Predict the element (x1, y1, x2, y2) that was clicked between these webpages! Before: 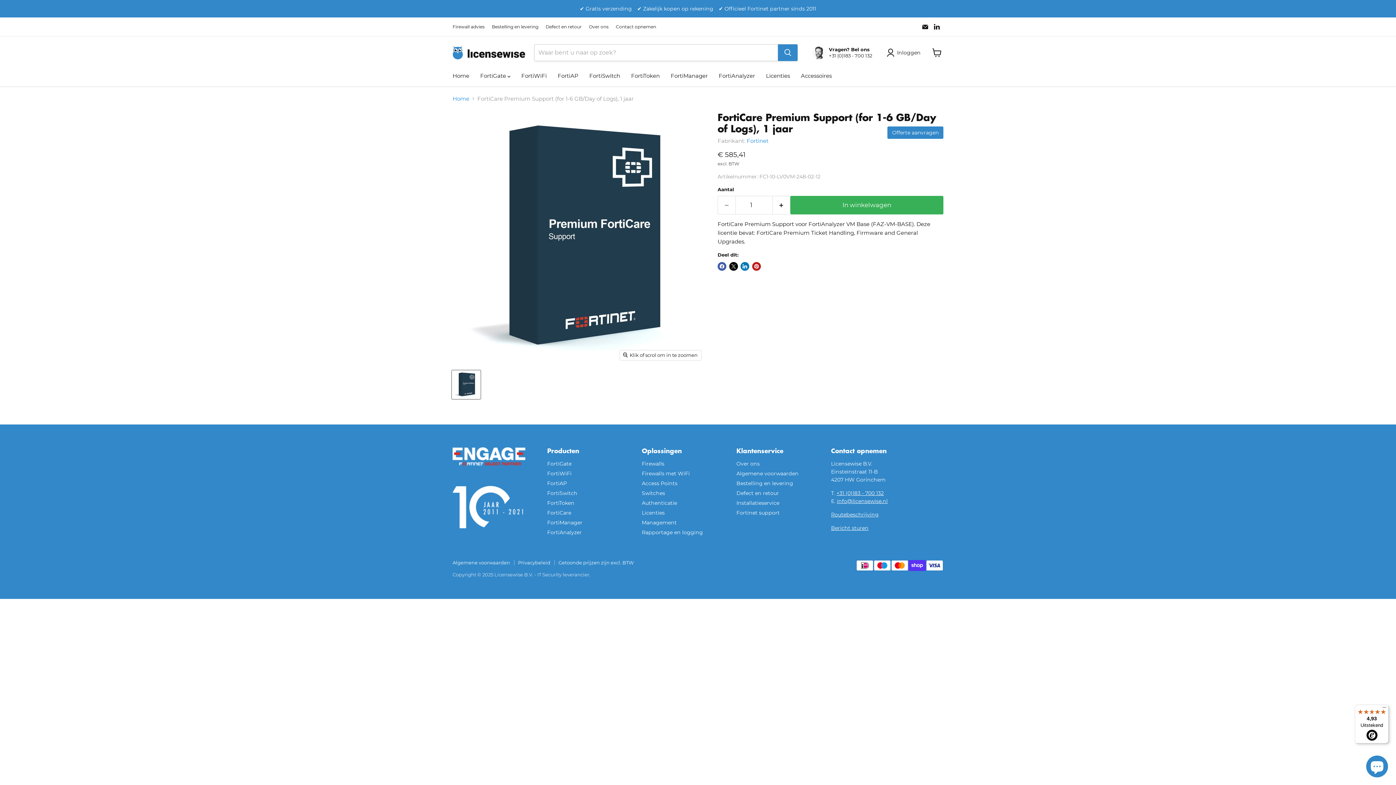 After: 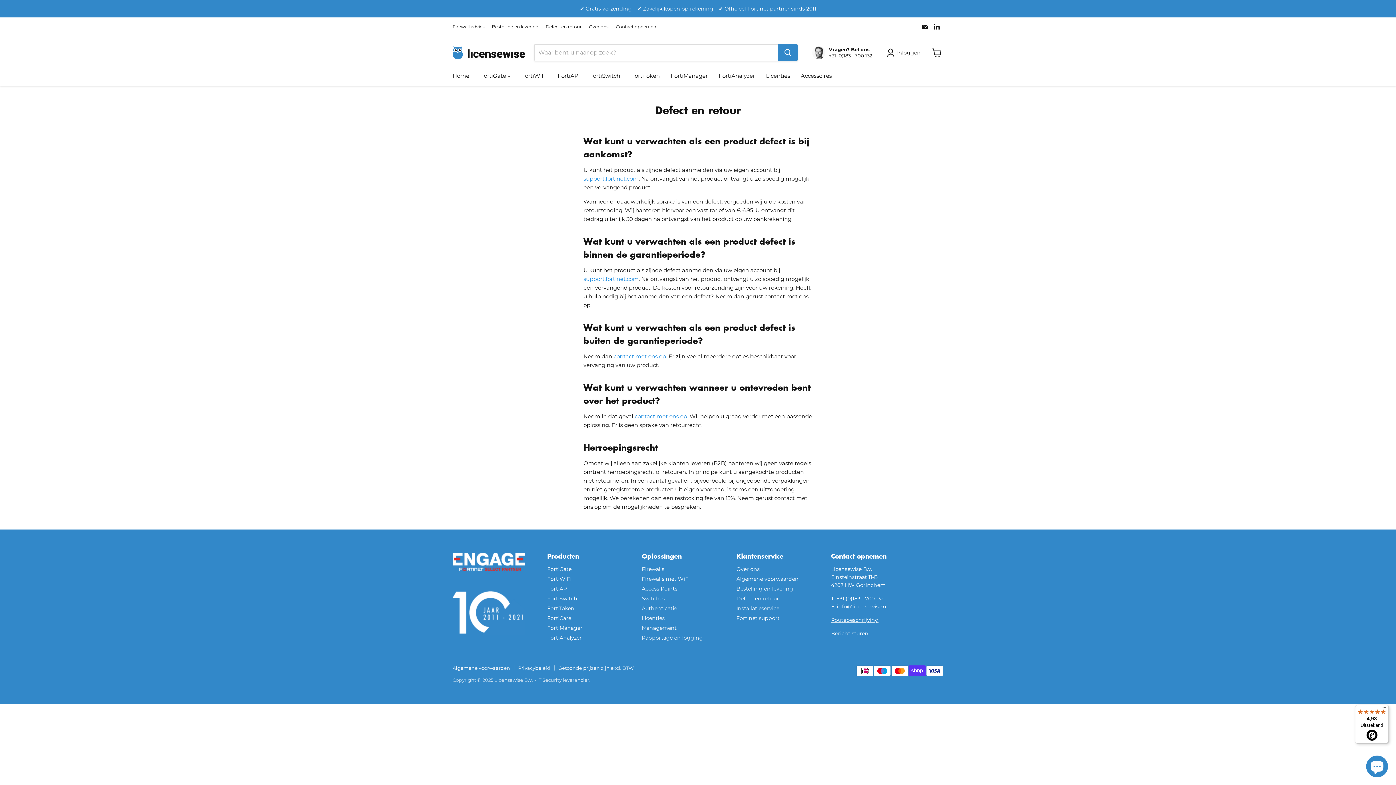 Action: label: Defect en retour bbox: (545, 24, 581, 29)